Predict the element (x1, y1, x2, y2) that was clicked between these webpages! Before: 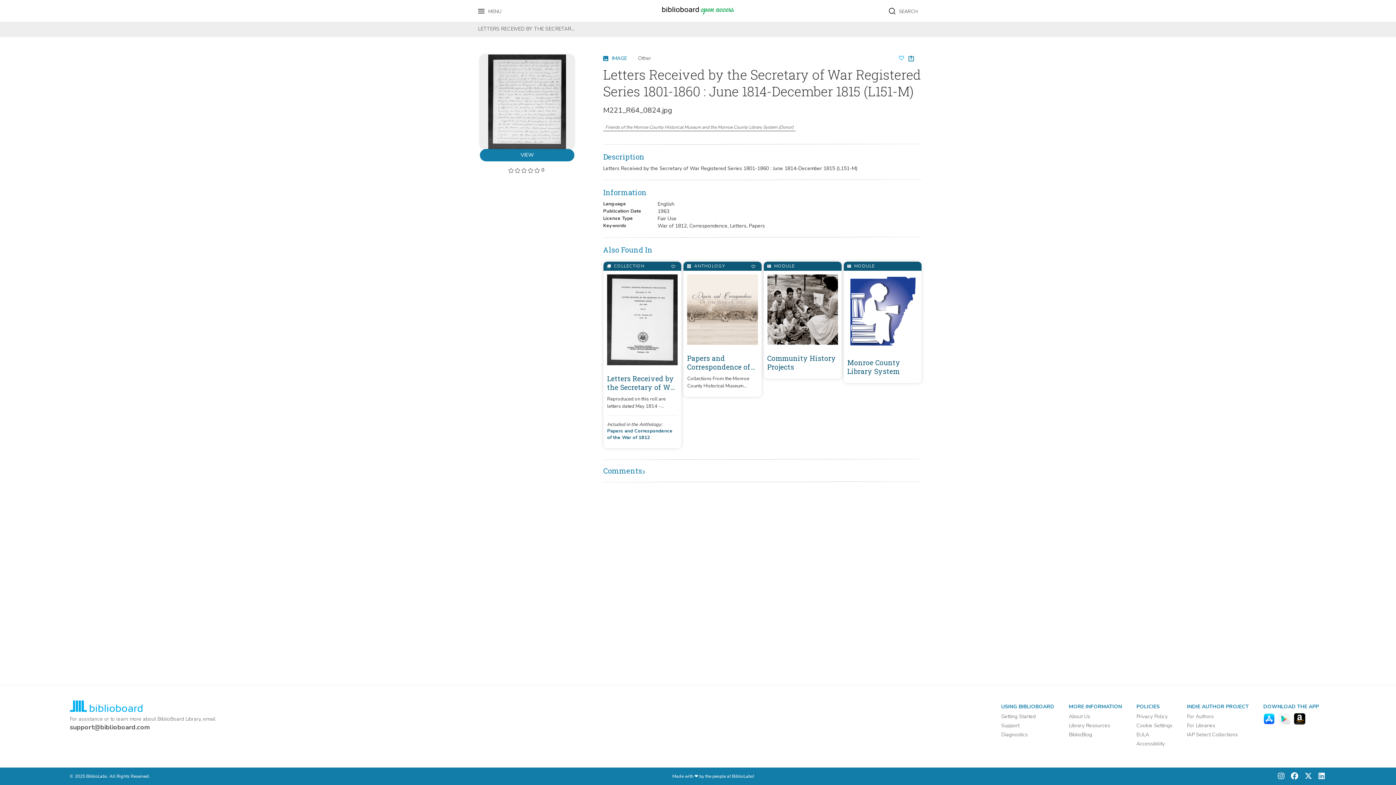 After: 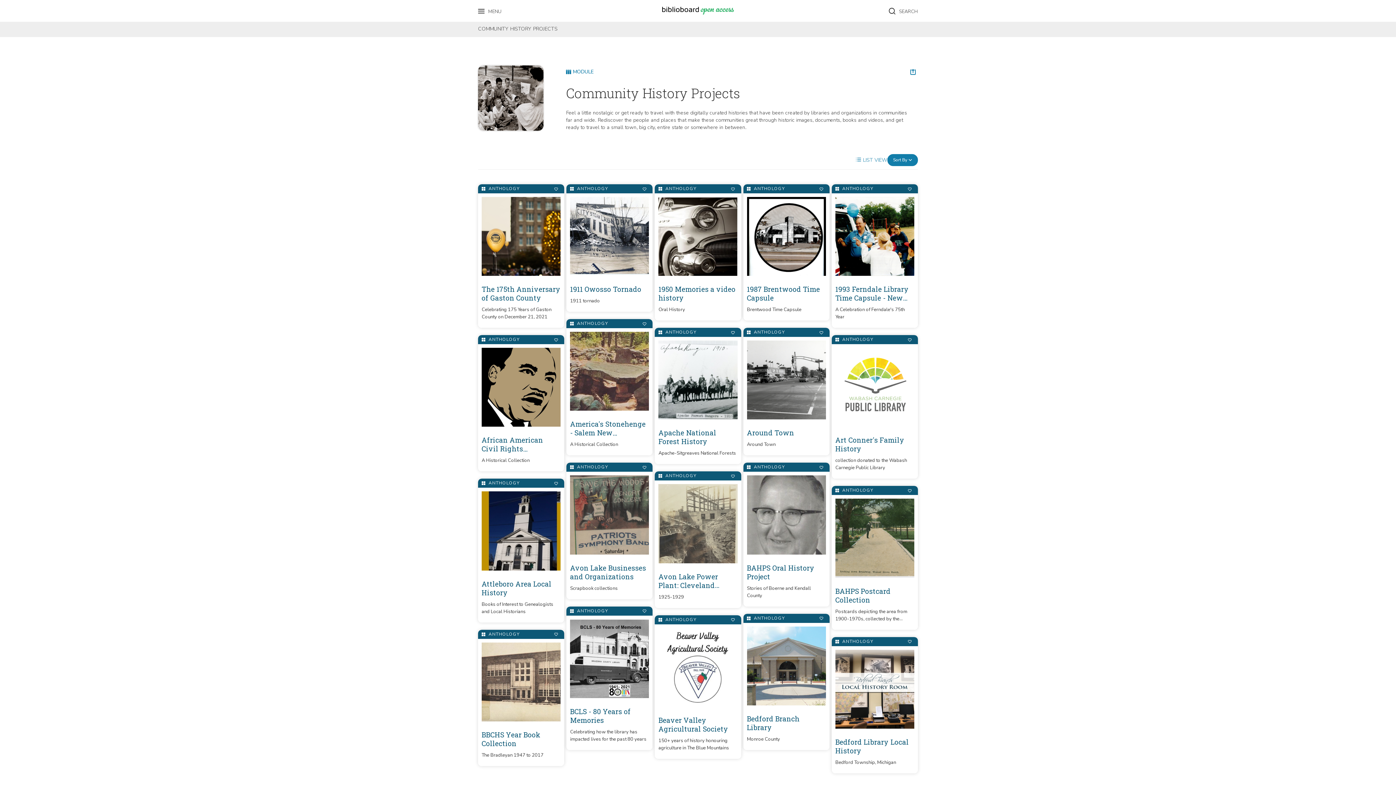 Action: bbox: (767, 274, 838, 301) label: Browse Community History Projects